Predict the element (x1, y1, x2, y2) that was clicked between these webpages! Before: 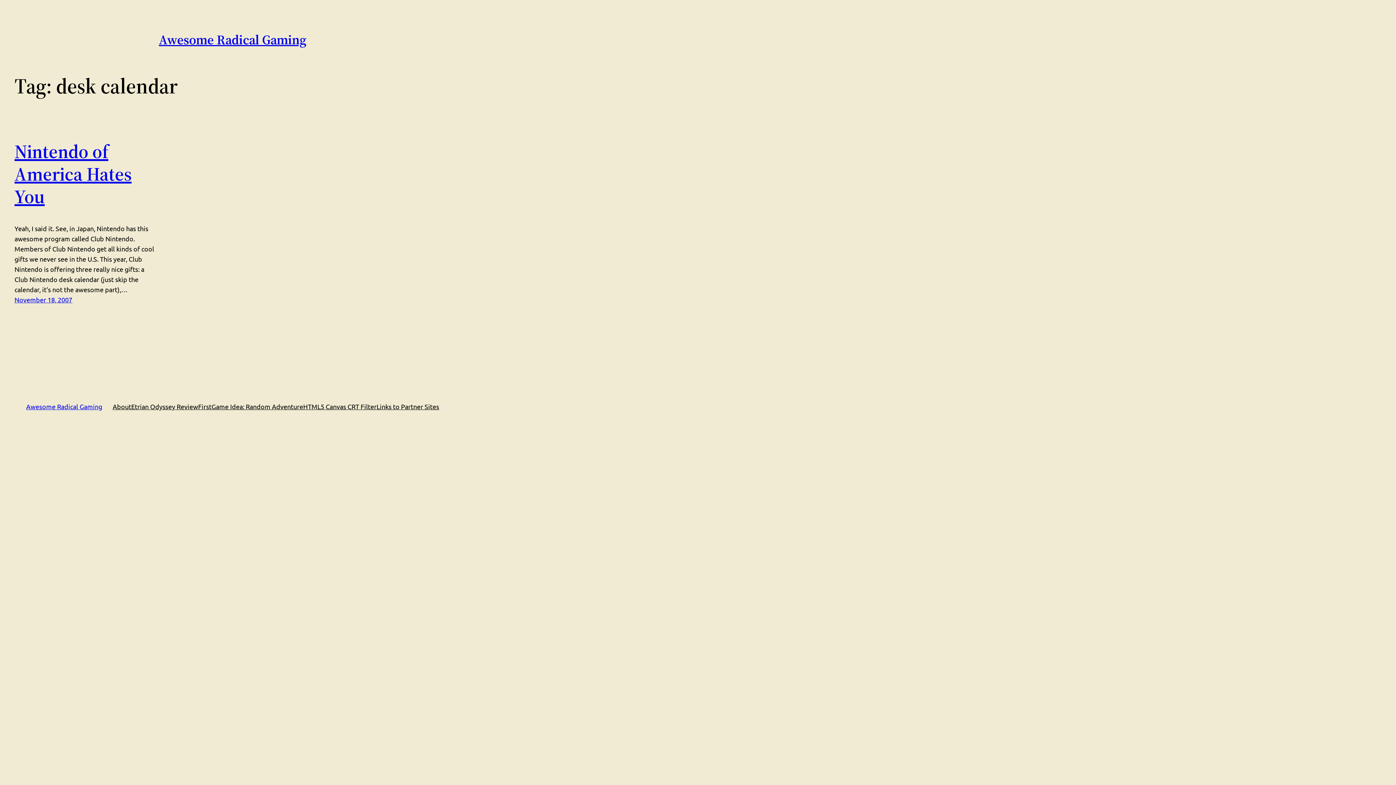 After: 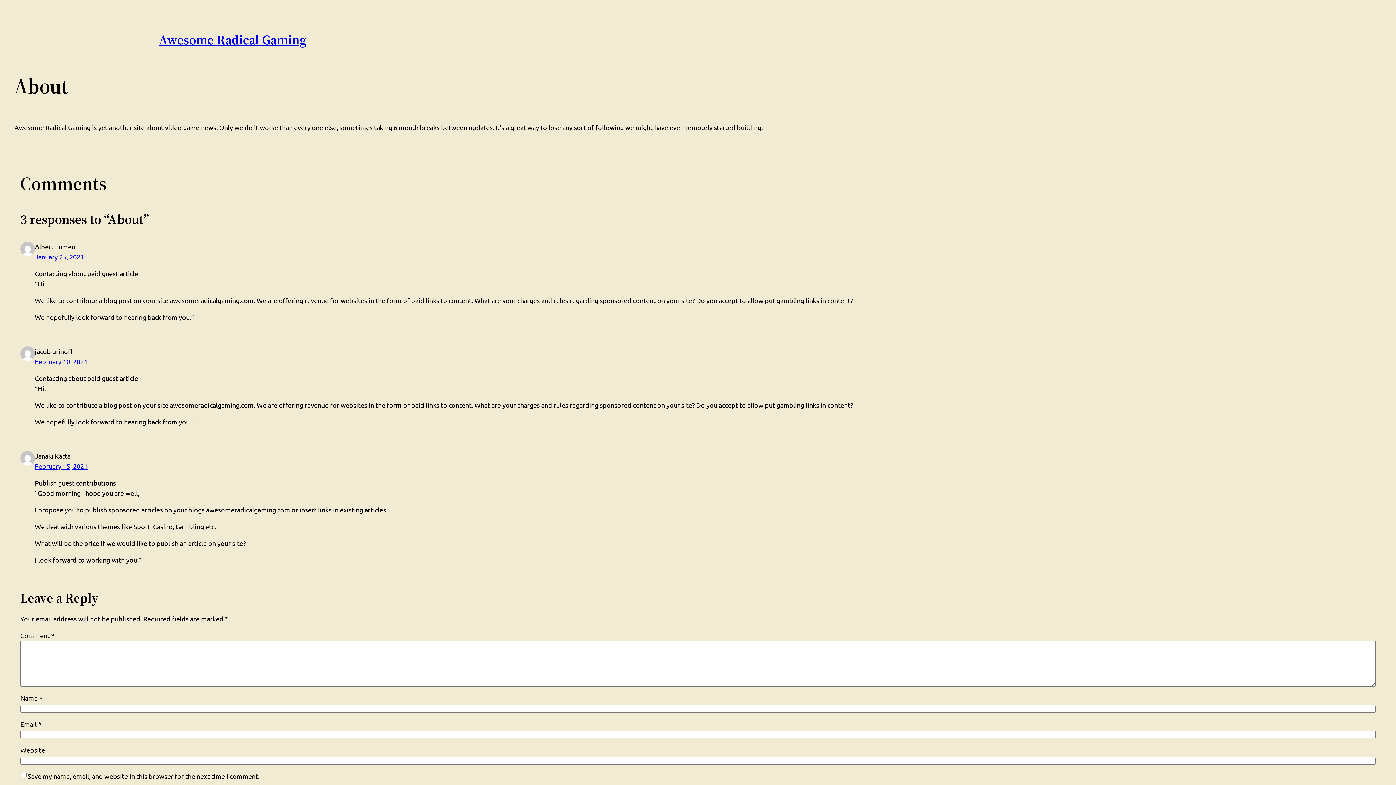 Action: bbox: (112, 401, 131, 412) label: About